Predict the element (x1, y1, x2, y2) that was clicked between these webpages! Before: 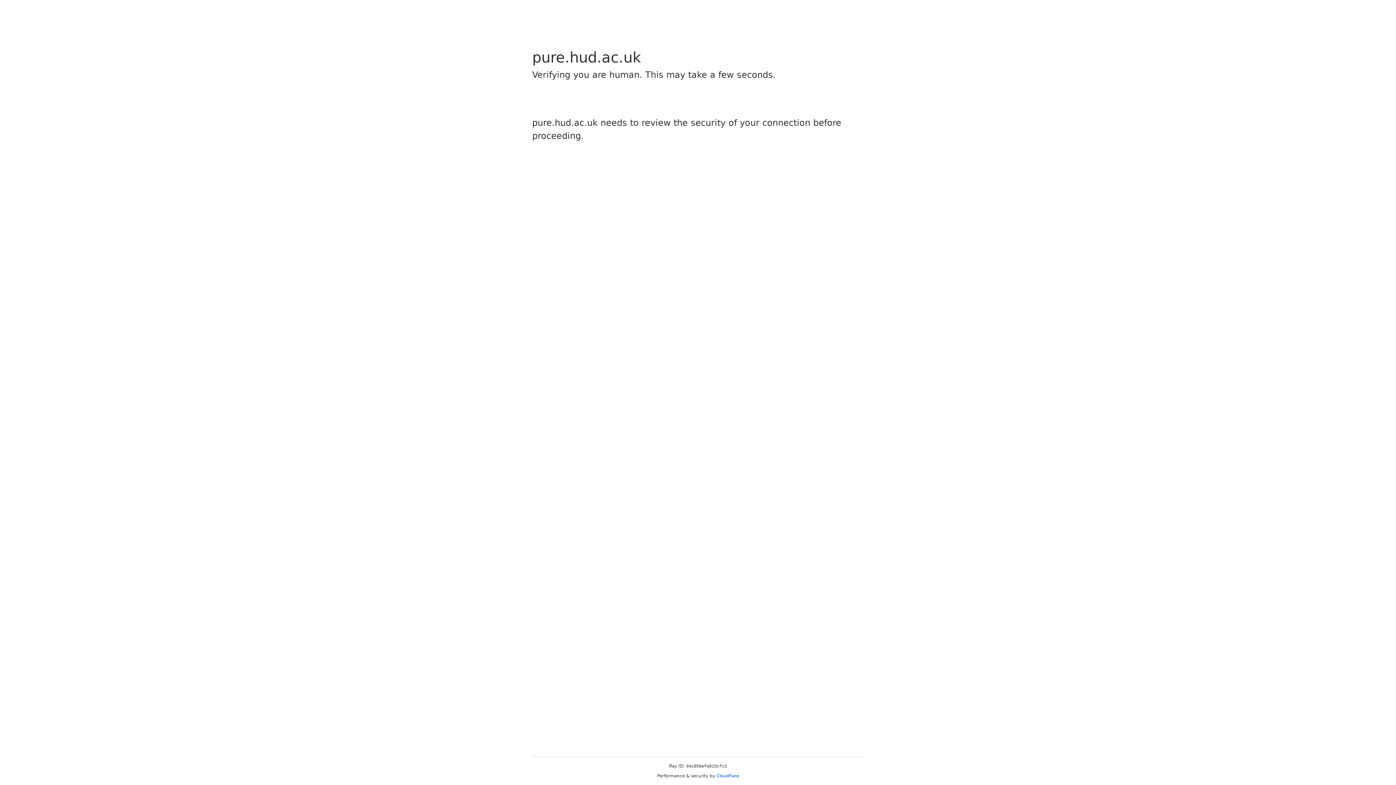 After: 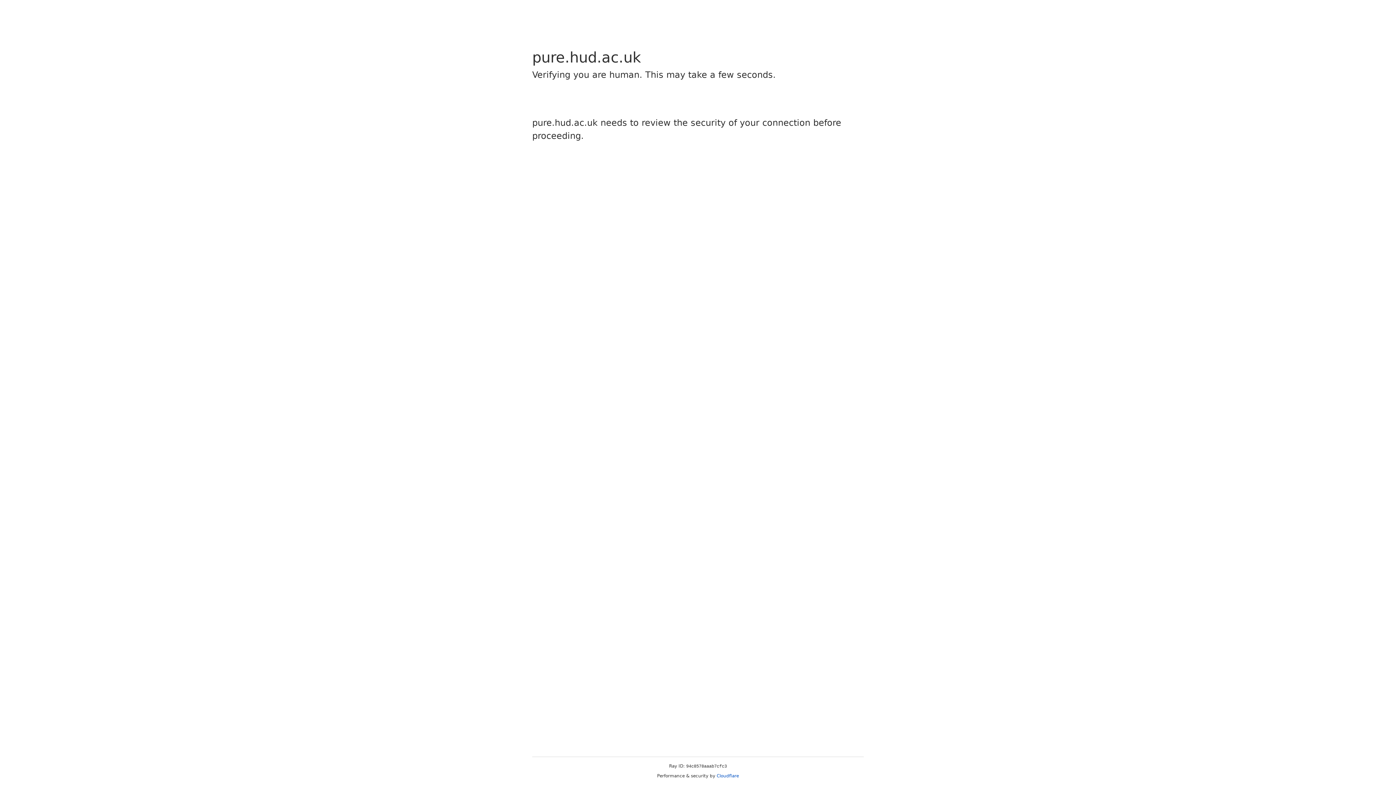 Action: label: Cloudflare bbox: (716, 773, 739, 778)